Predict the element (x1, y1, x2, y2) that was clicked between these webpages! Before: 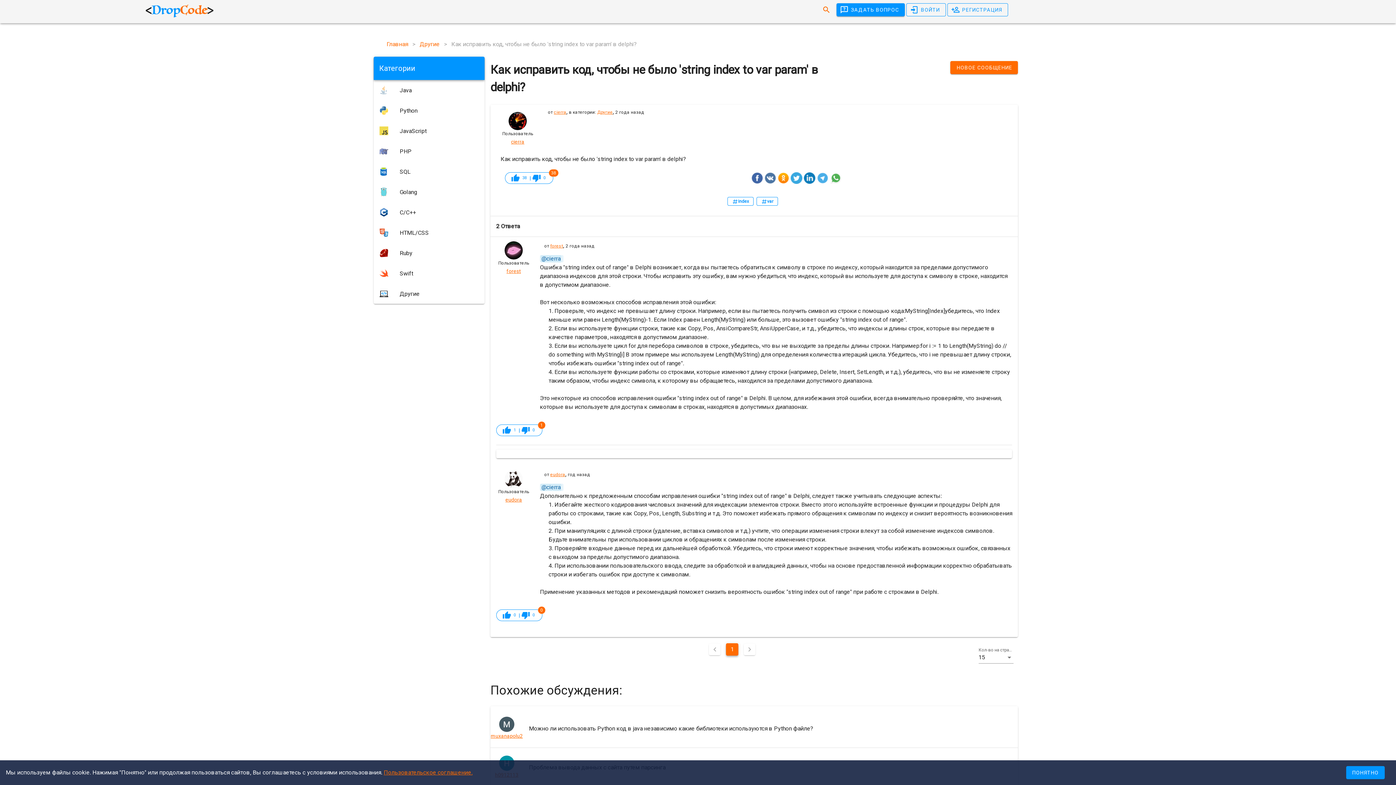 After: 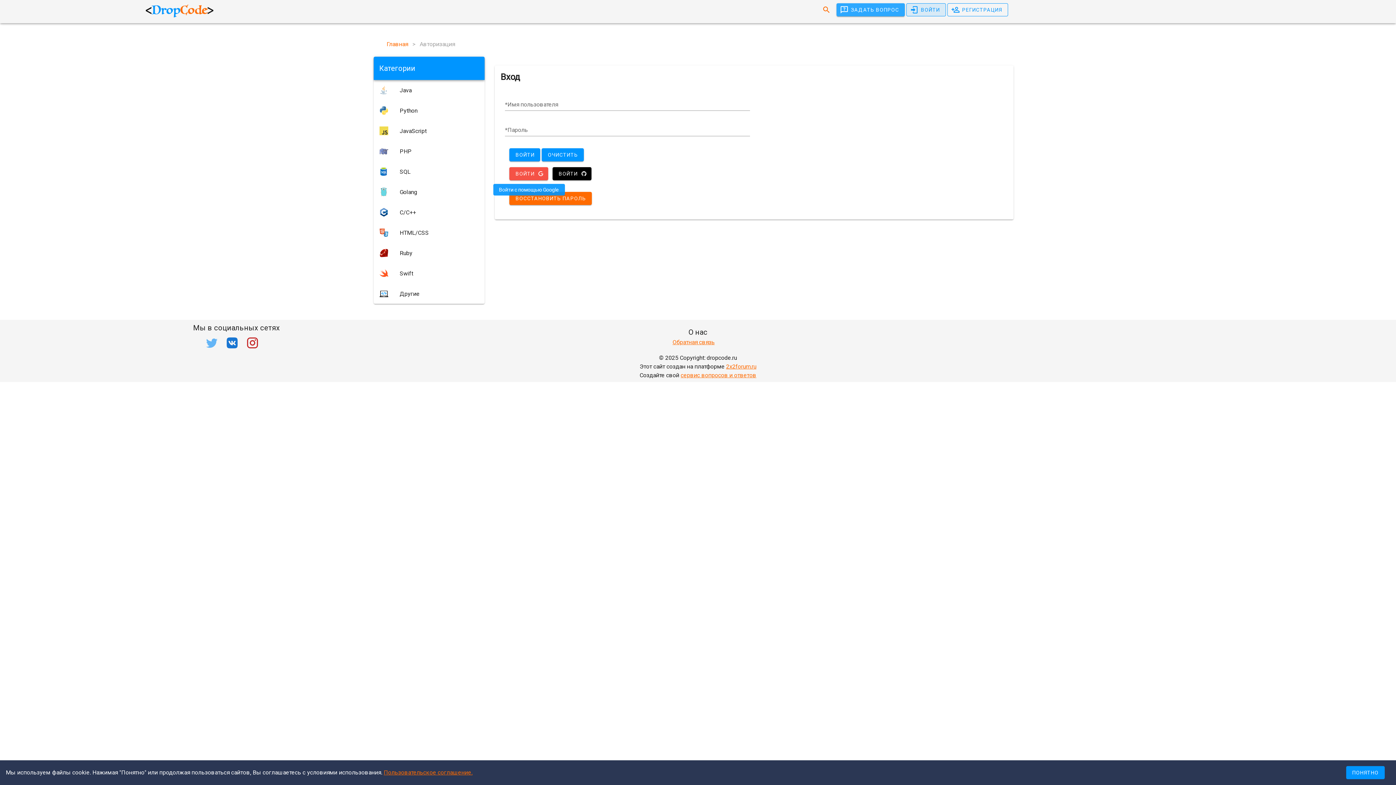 Action: label:  38 bbox: (511, 173, 528, 182)